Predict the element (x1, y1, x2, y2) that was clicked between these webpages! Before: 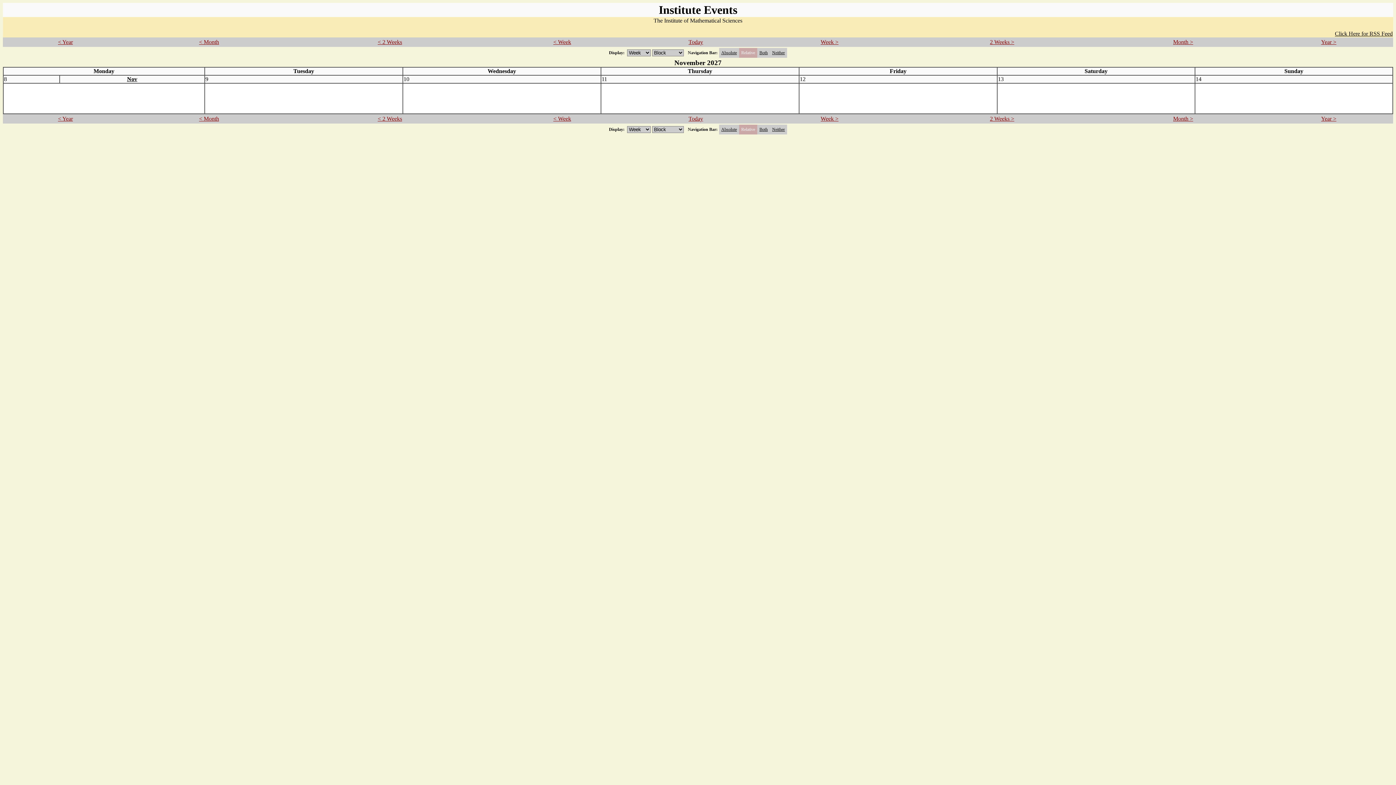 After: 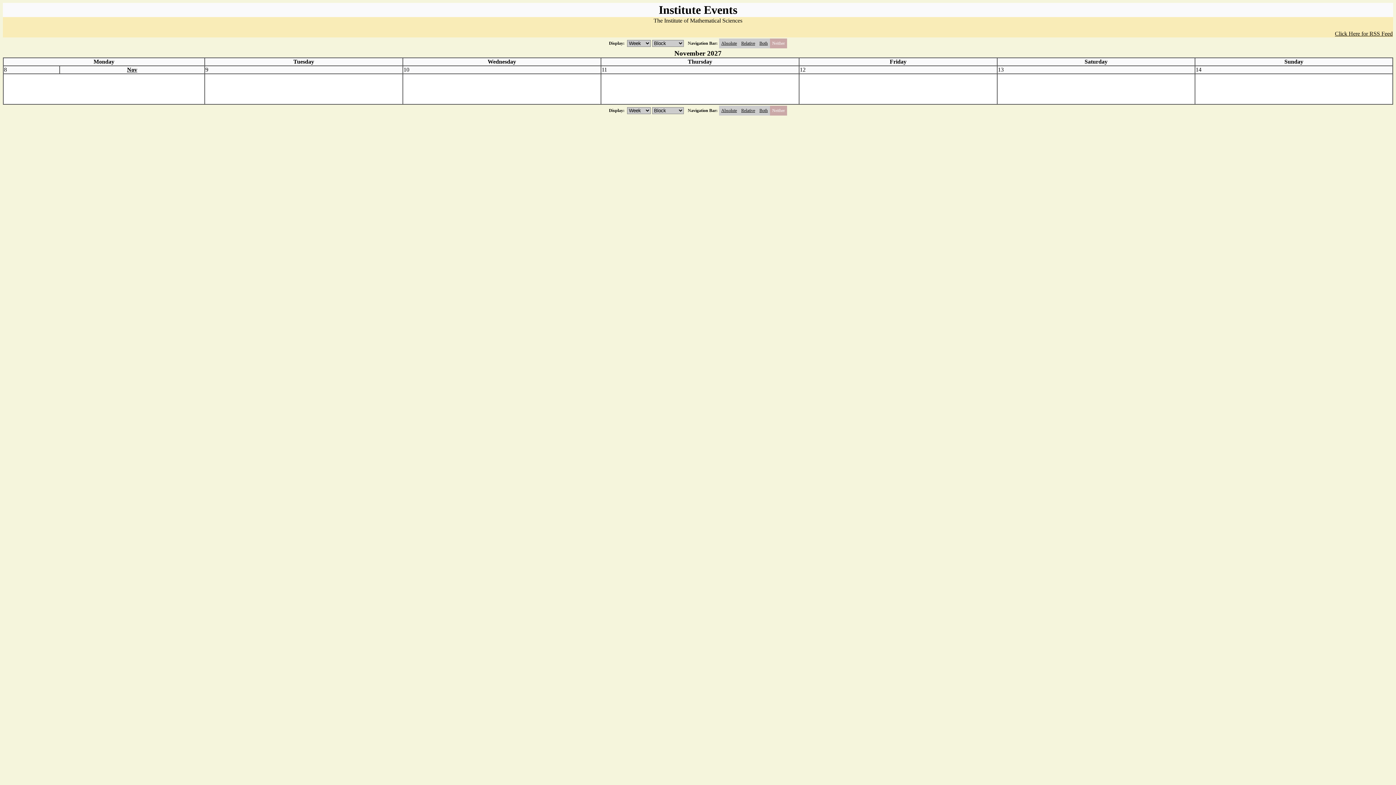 Action: bbox: (772, 50, 785, 55) label: Neither